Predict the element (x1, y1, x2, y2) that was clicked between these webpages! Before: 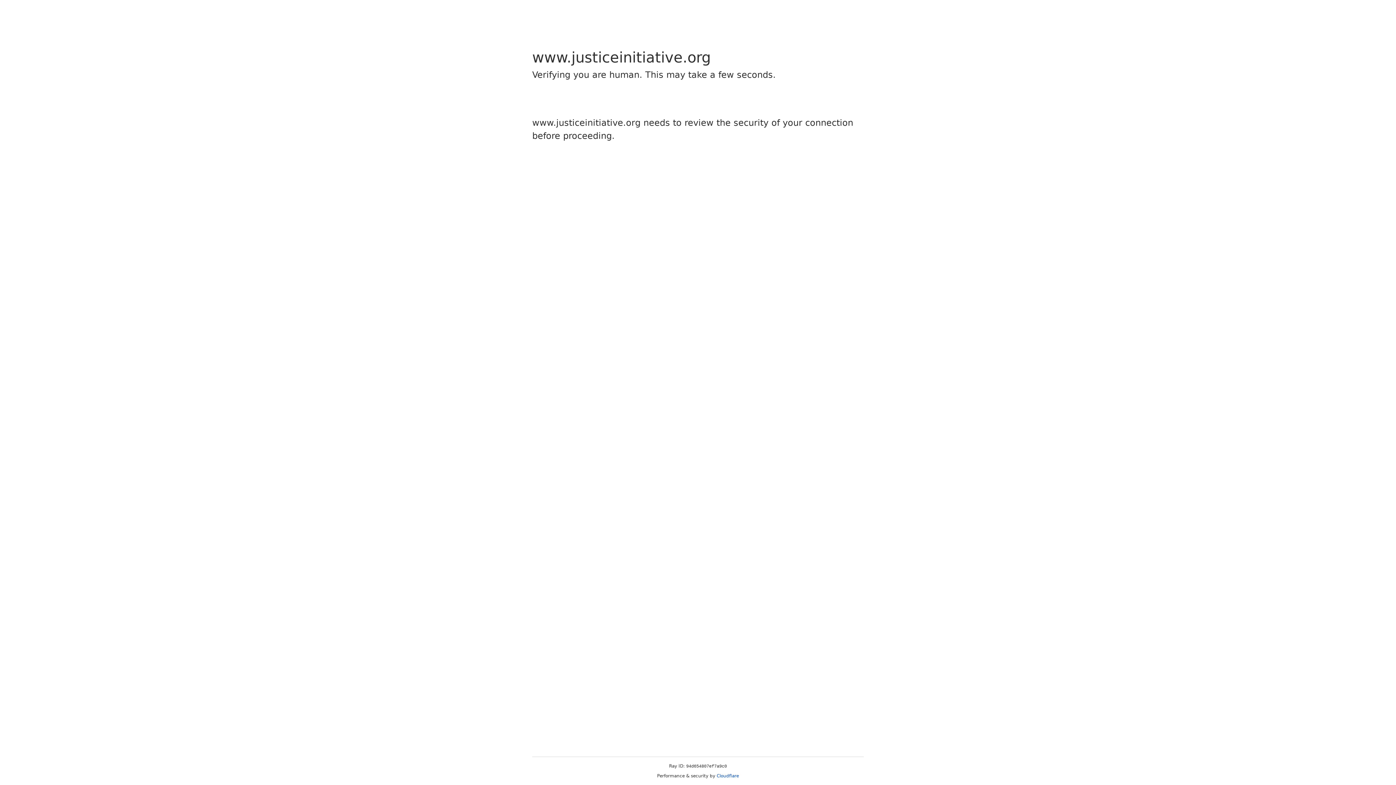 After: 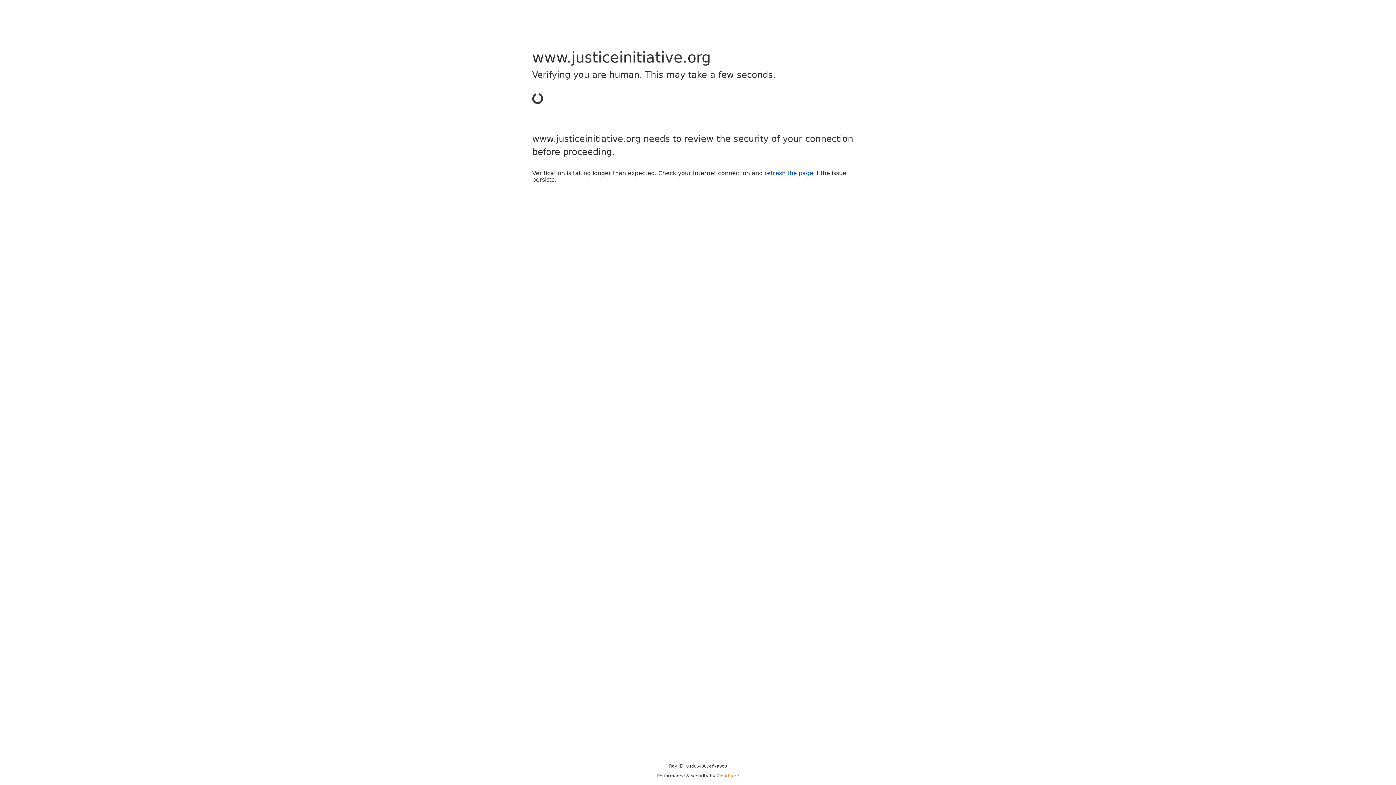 Action: bbox: (716, 773, 739, 778) label: Cloudflare